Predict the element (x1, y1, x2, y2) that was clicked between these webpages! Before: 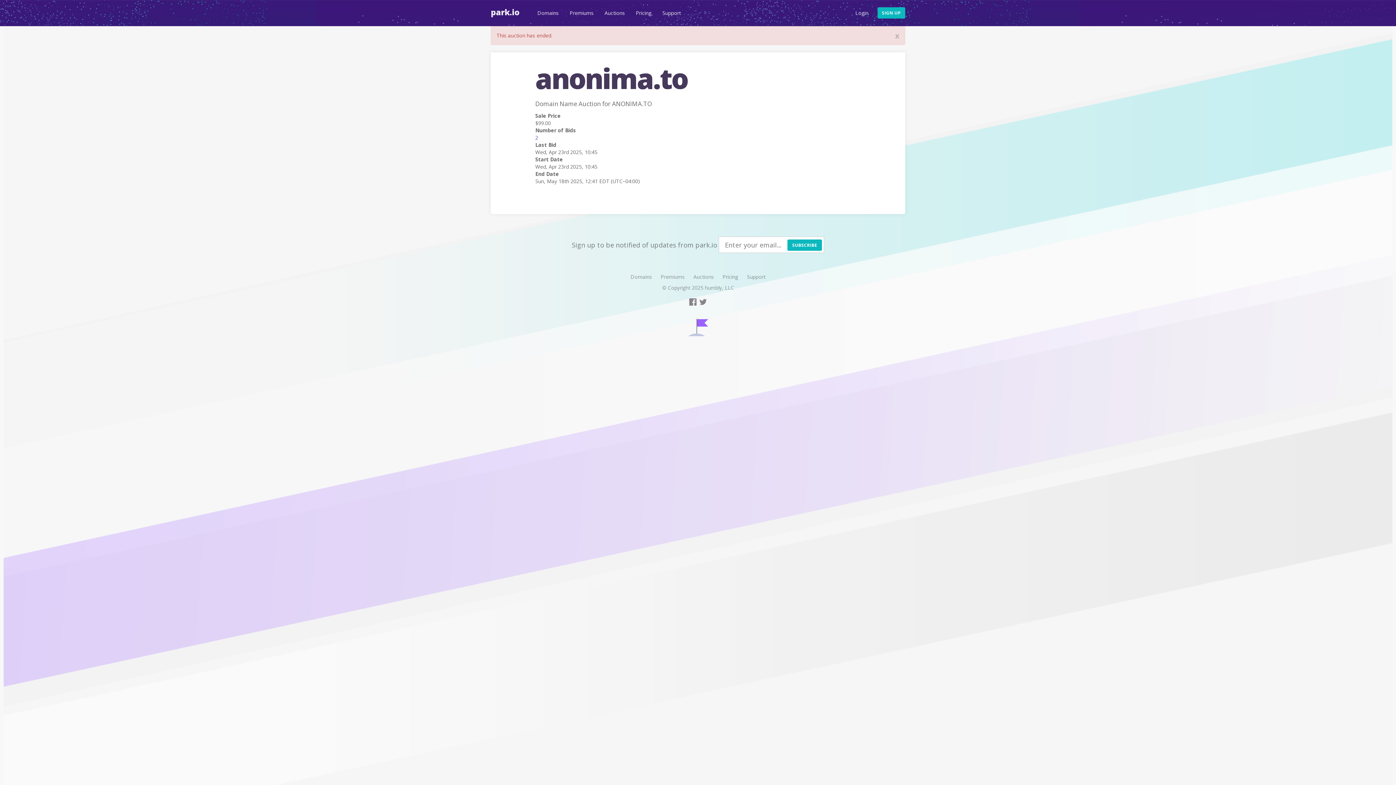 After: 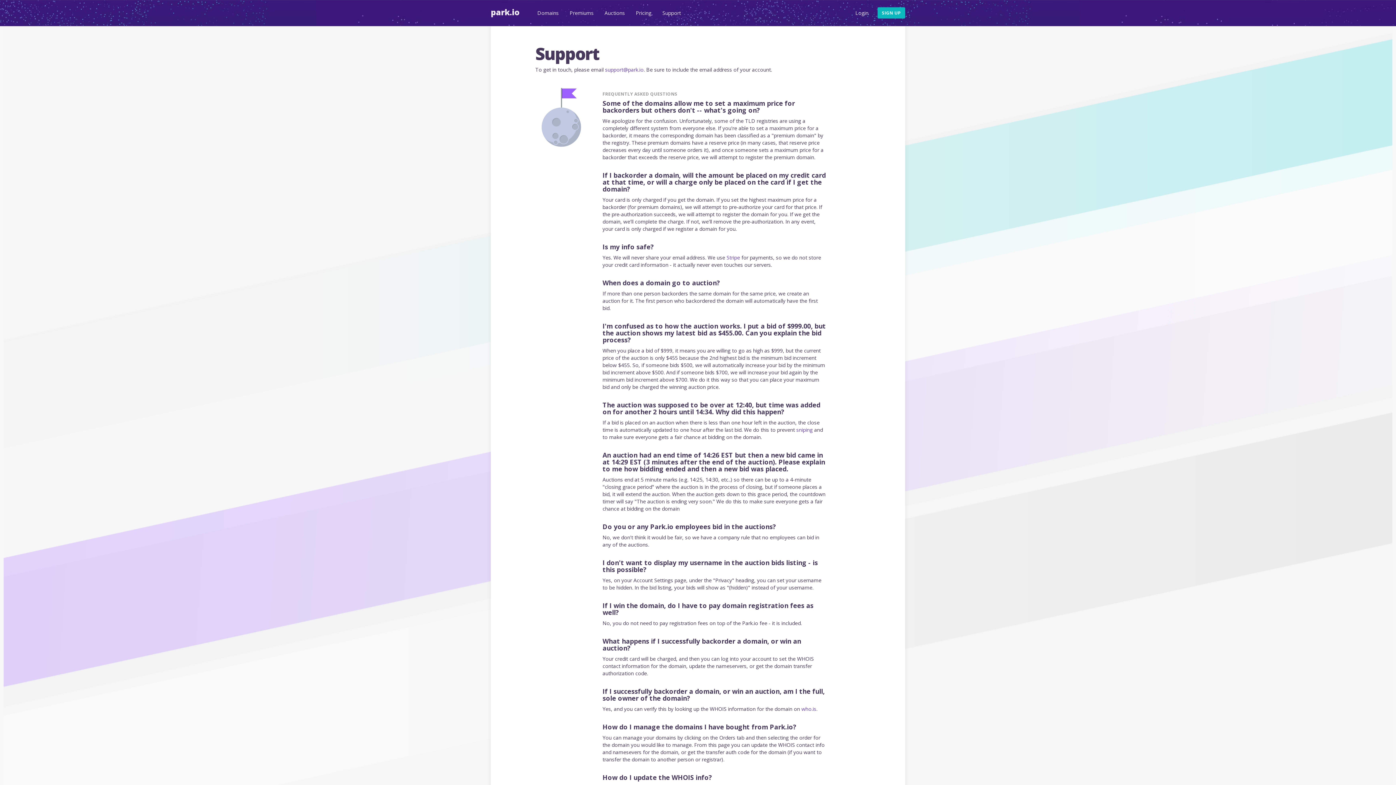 Action: bbox: (657, 4, 686, 25) label: Support